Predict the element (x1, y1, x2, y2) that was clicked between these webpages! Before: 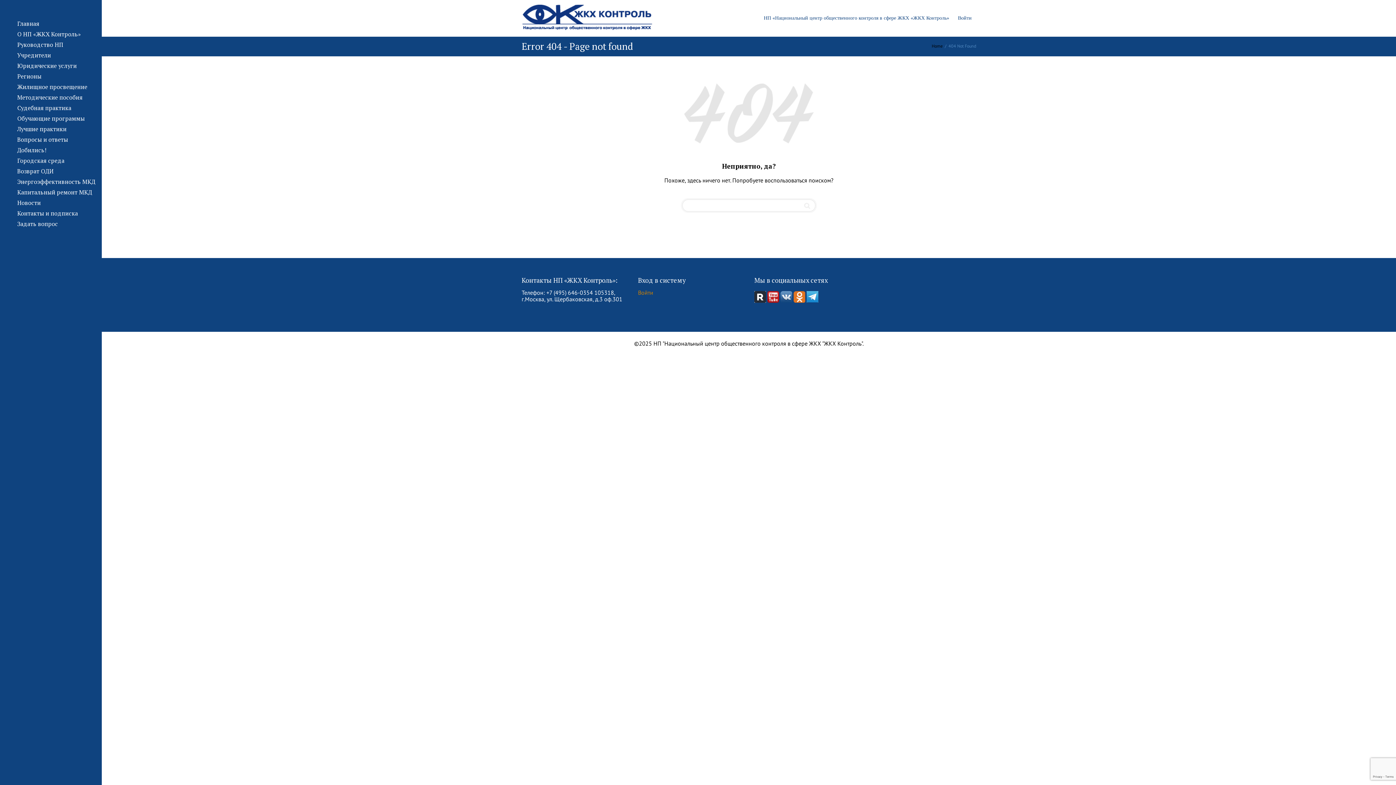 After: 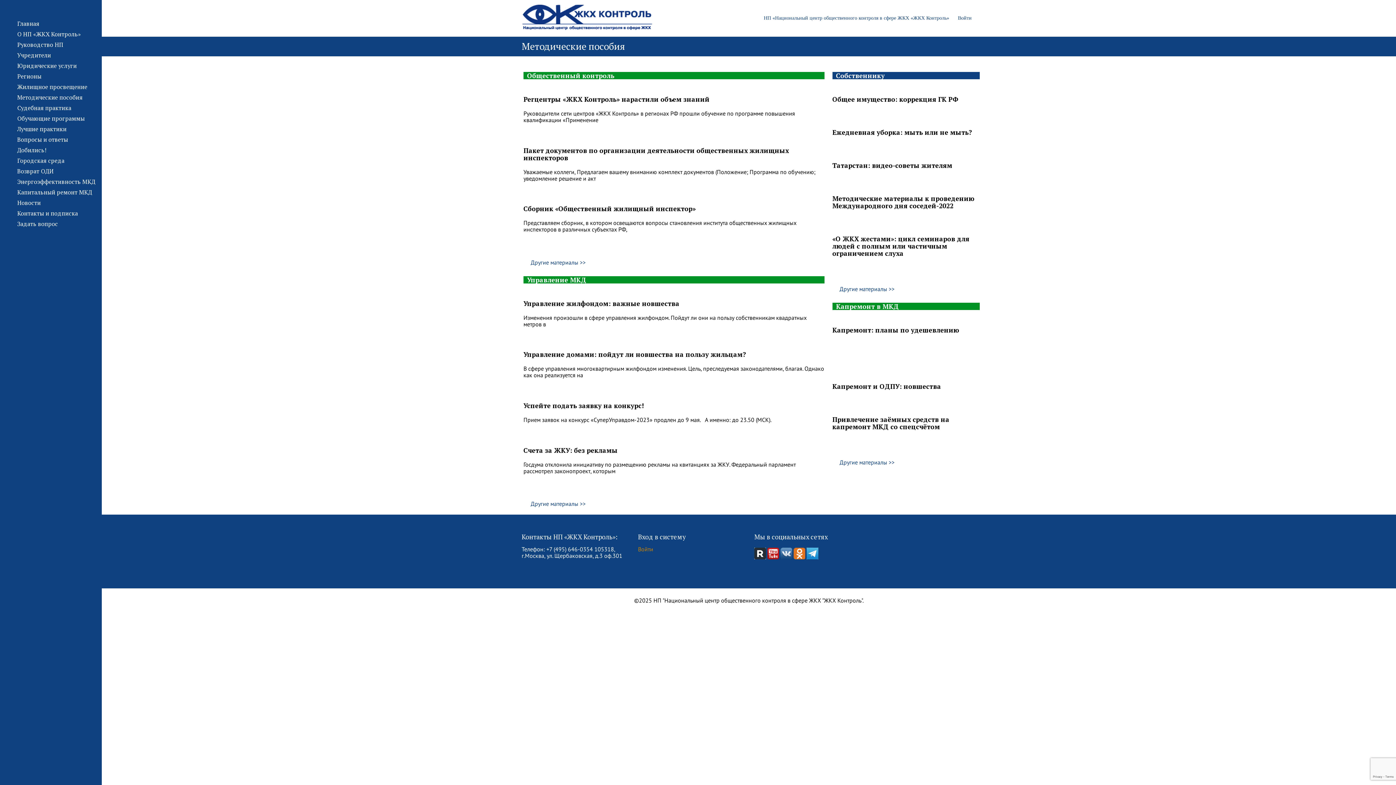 Action: bbox: (17, 89, 86, 104) label: Методические пособия